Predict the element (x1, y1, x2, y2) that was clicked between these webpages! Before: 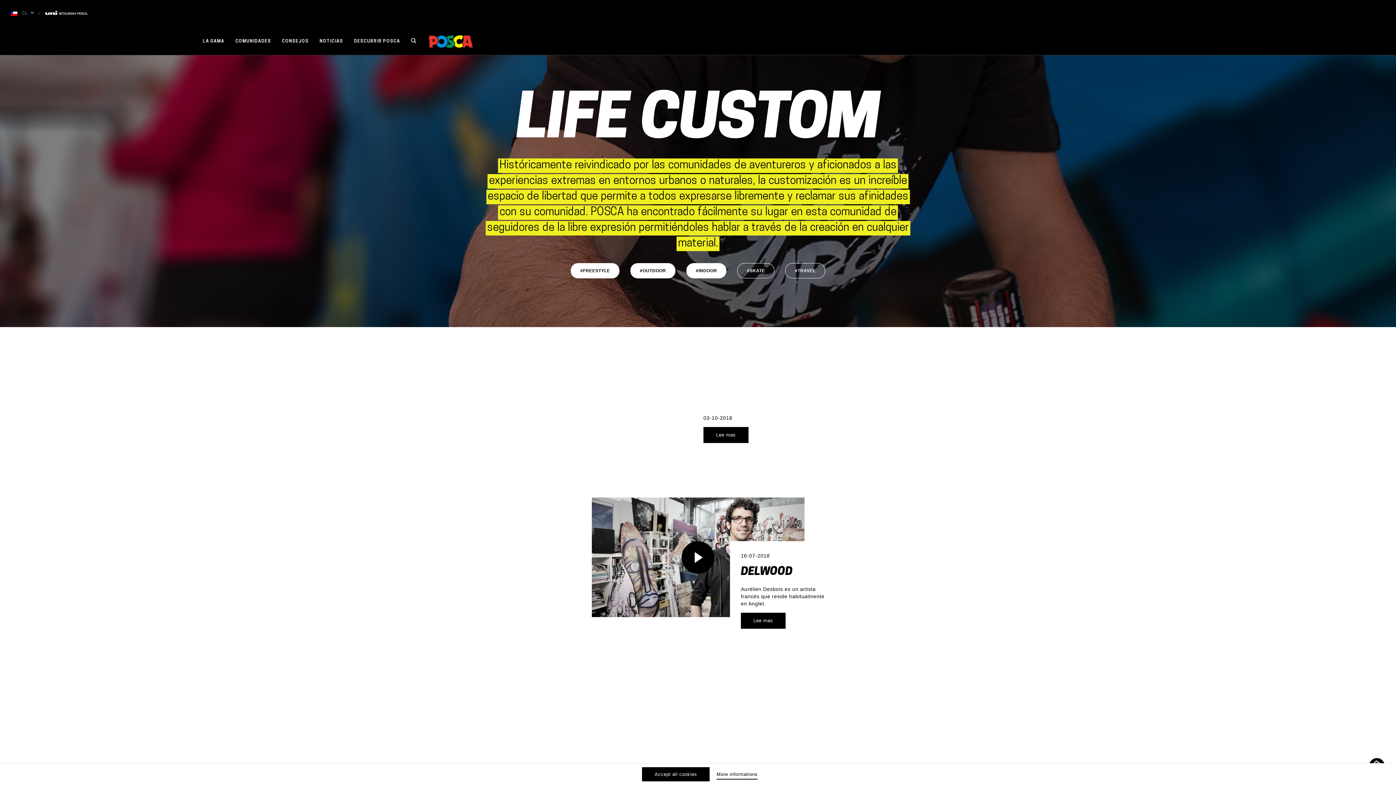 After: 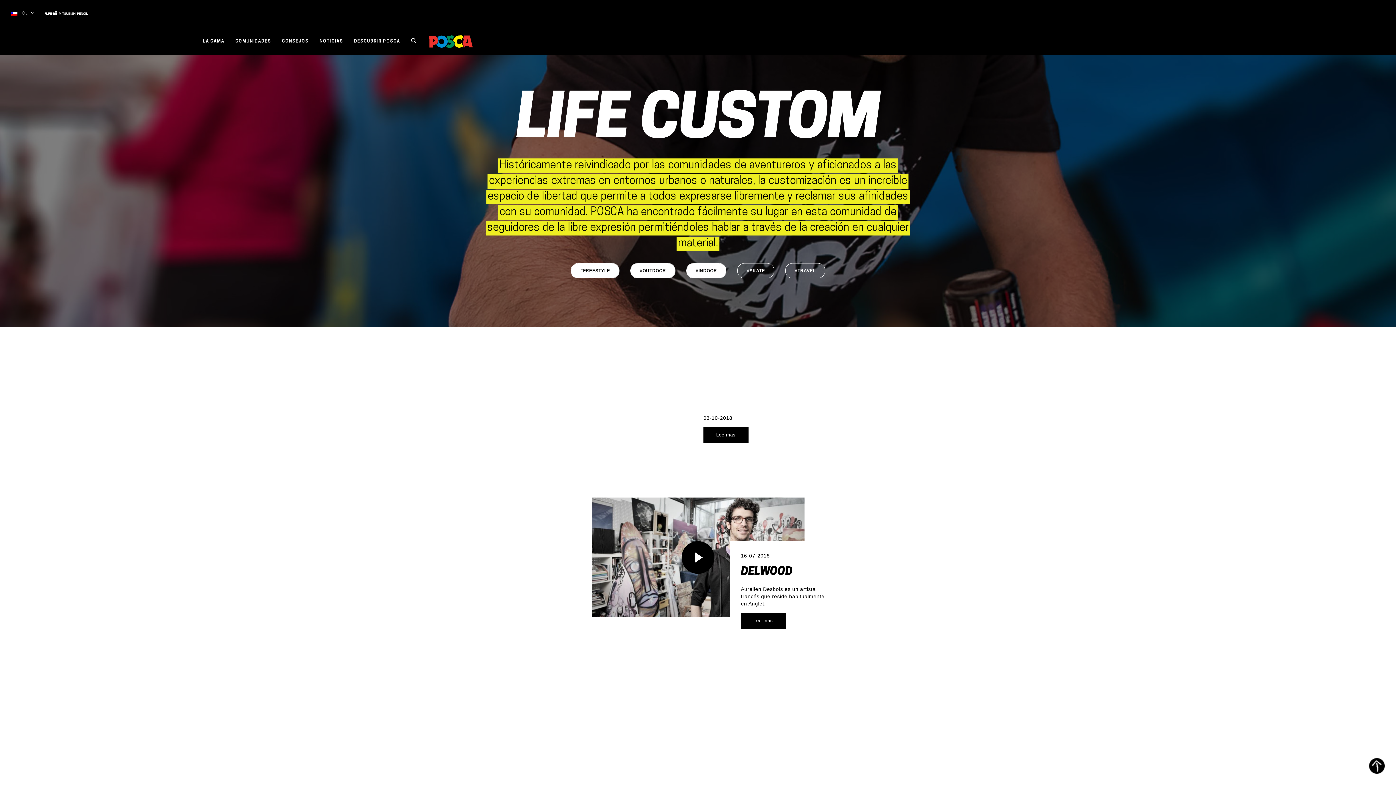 Action: bbox: (642, 767, 709, 781) label: Accept all cookies